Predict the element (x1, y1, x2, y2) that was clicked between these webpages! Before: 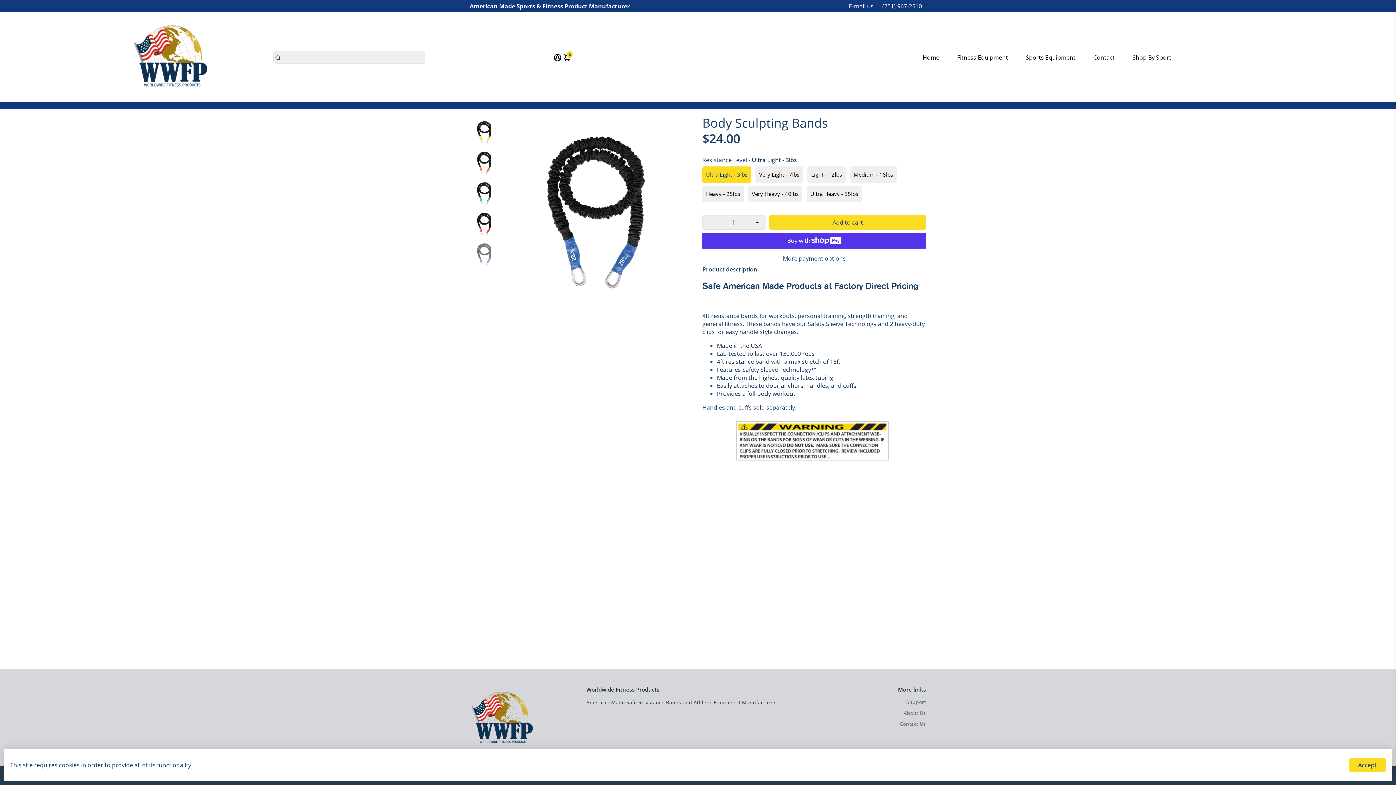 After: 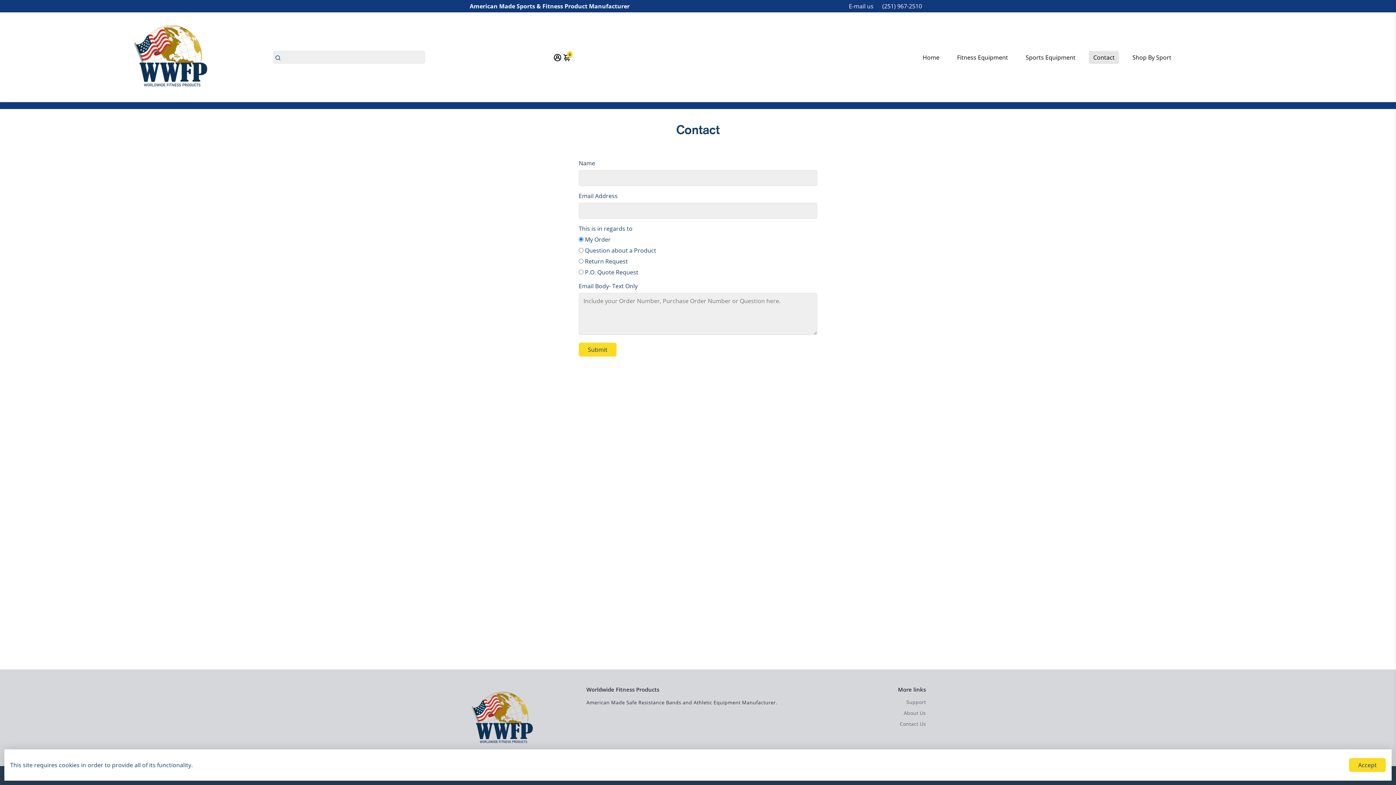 Action: bbox: (1086, 47, 1122, 67) label: Contact